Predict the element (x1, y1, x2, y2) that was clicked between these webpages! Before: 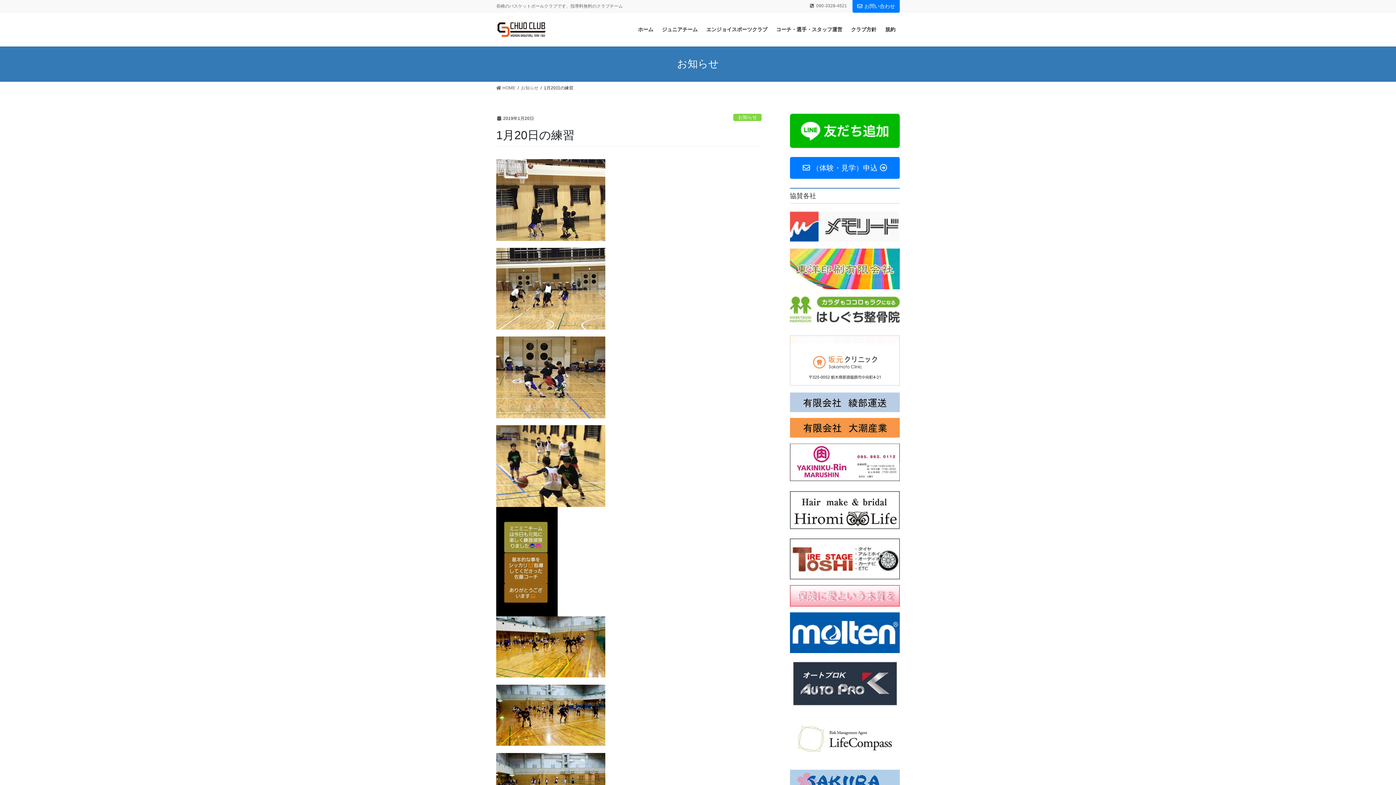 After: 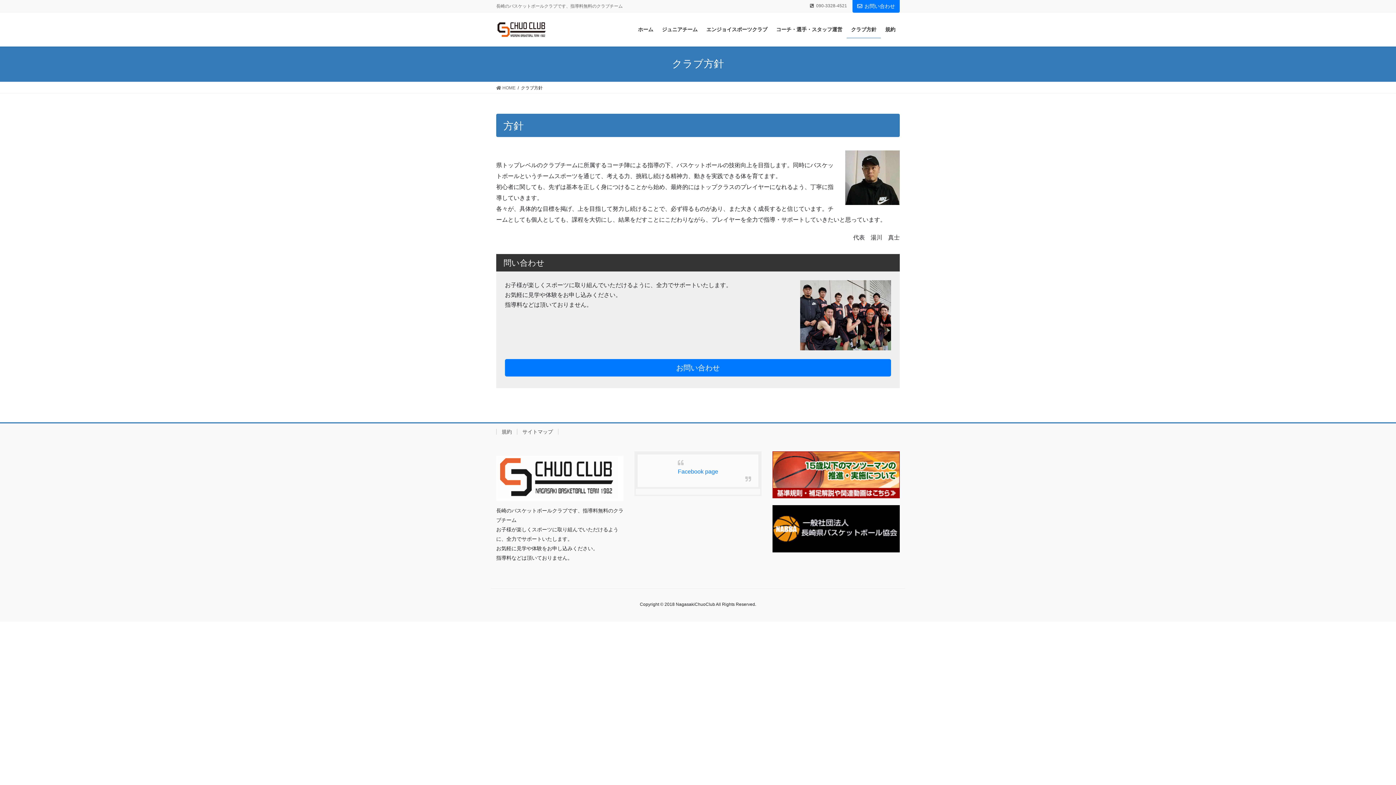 Action: bbox: (846, 20, 881, 38) label: クラブ方針